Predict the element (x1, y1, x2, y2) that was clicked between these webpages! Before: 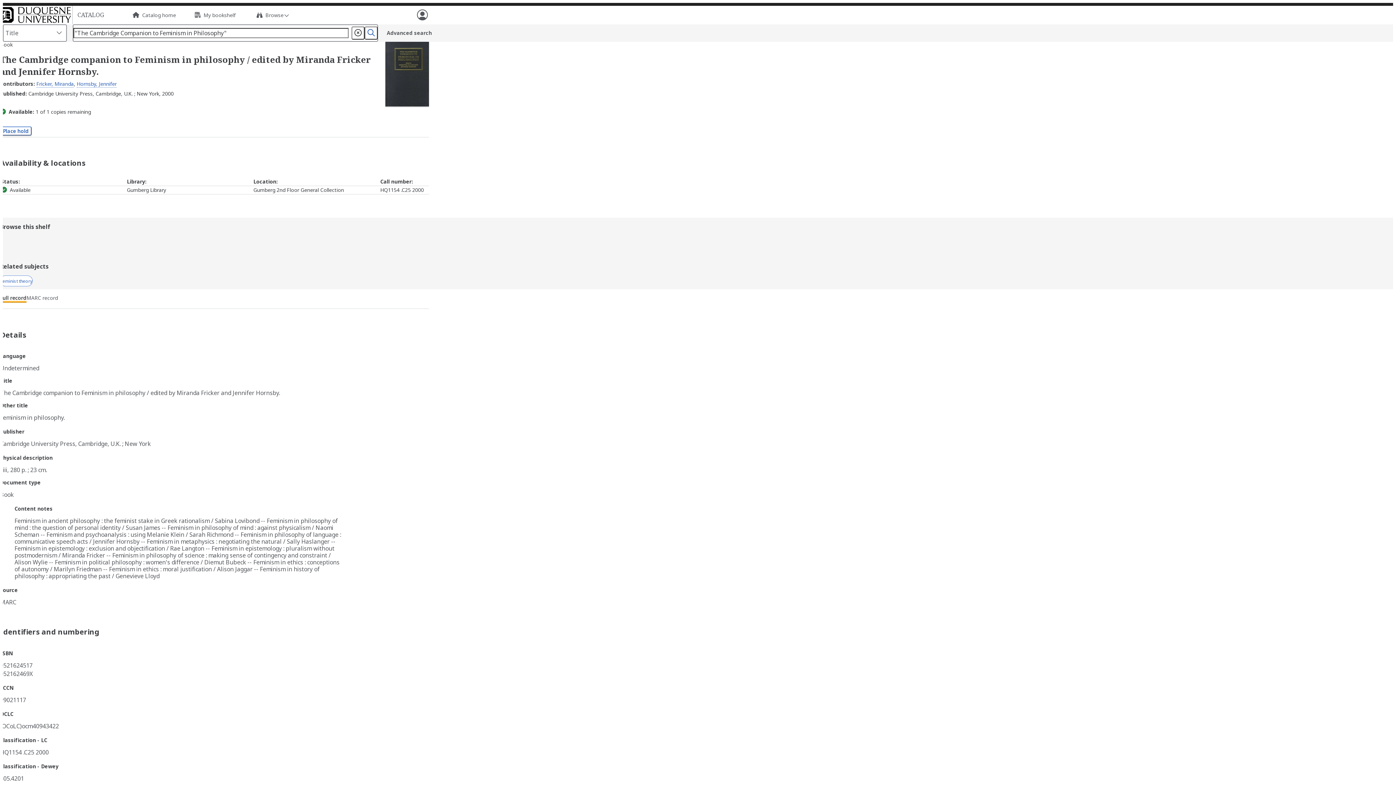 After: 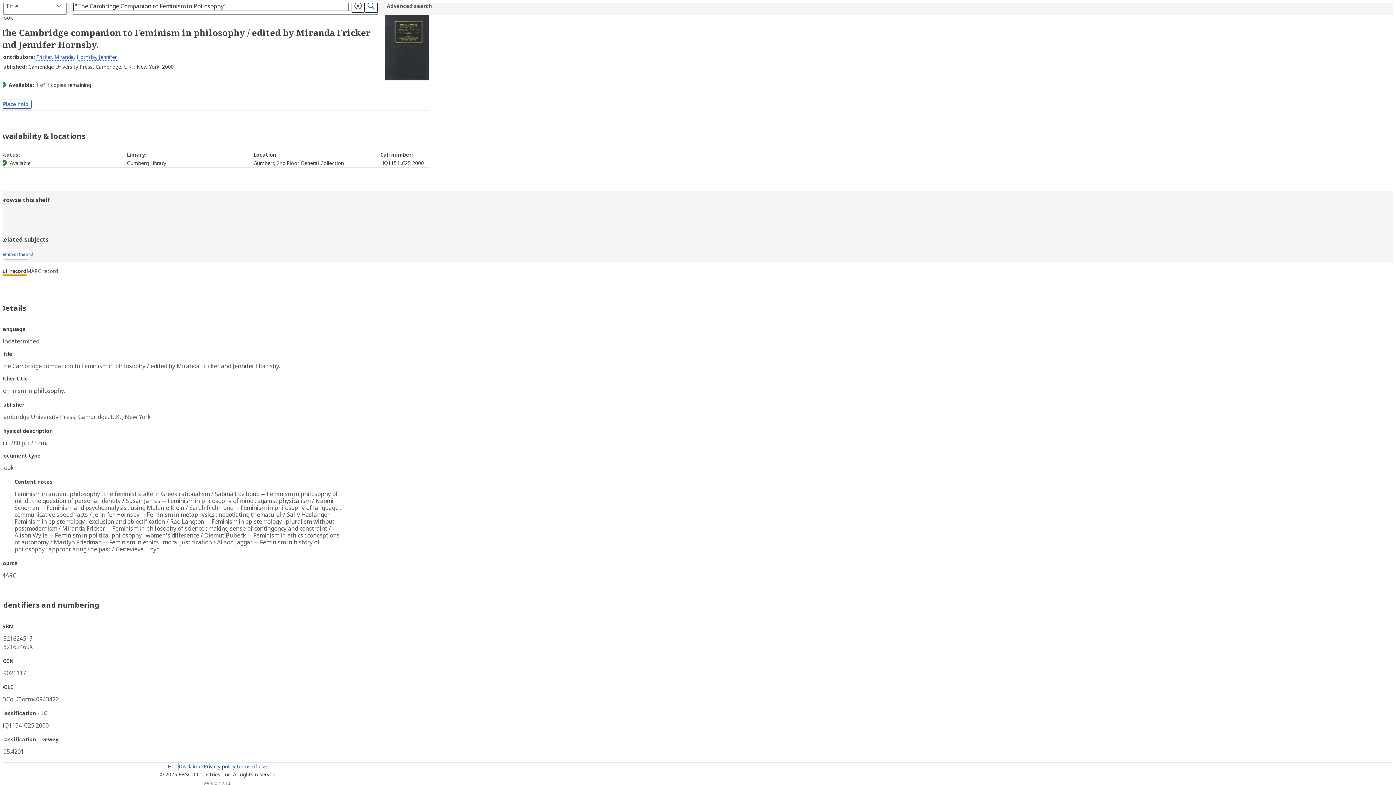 Action: bbox: (203, 763, 235, 770) label: Privacy policy
(link opens in new tab)